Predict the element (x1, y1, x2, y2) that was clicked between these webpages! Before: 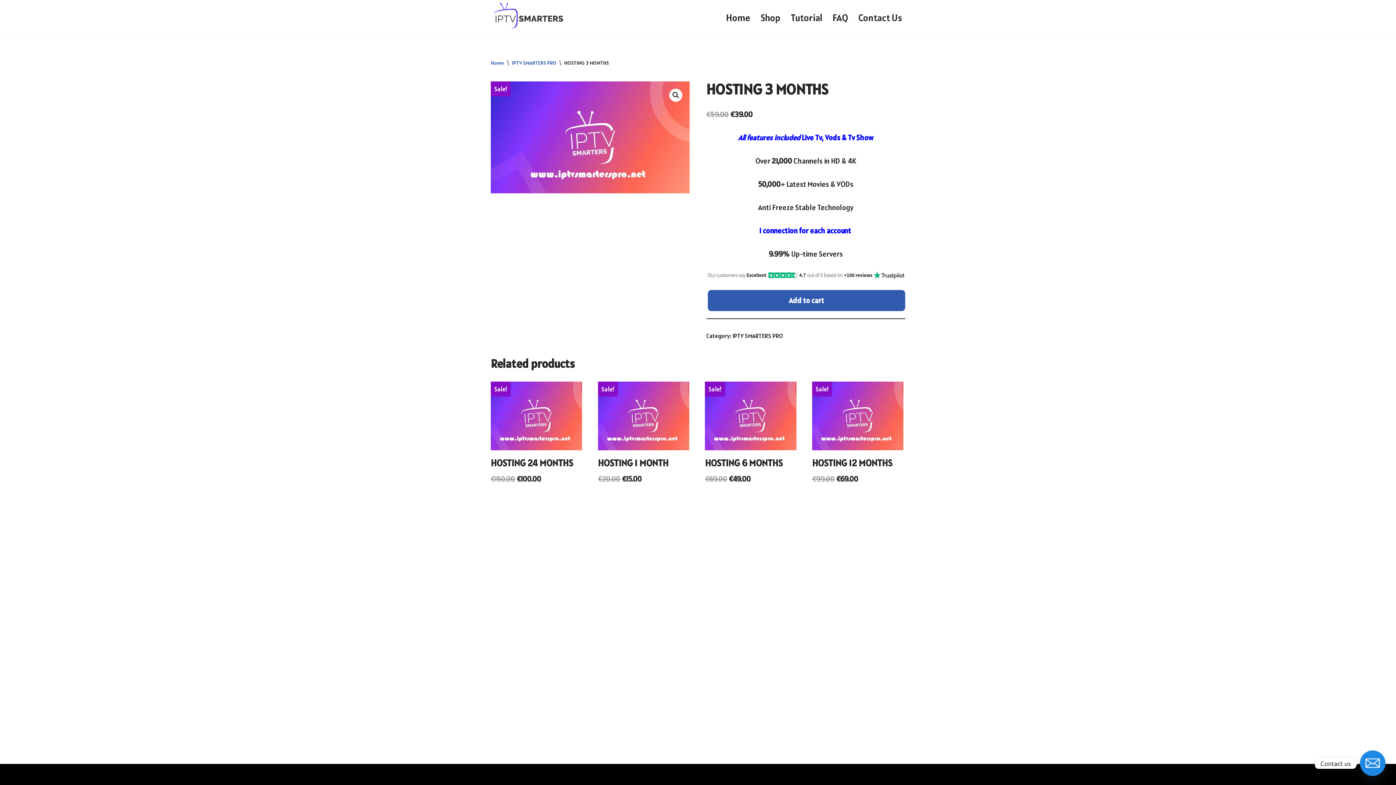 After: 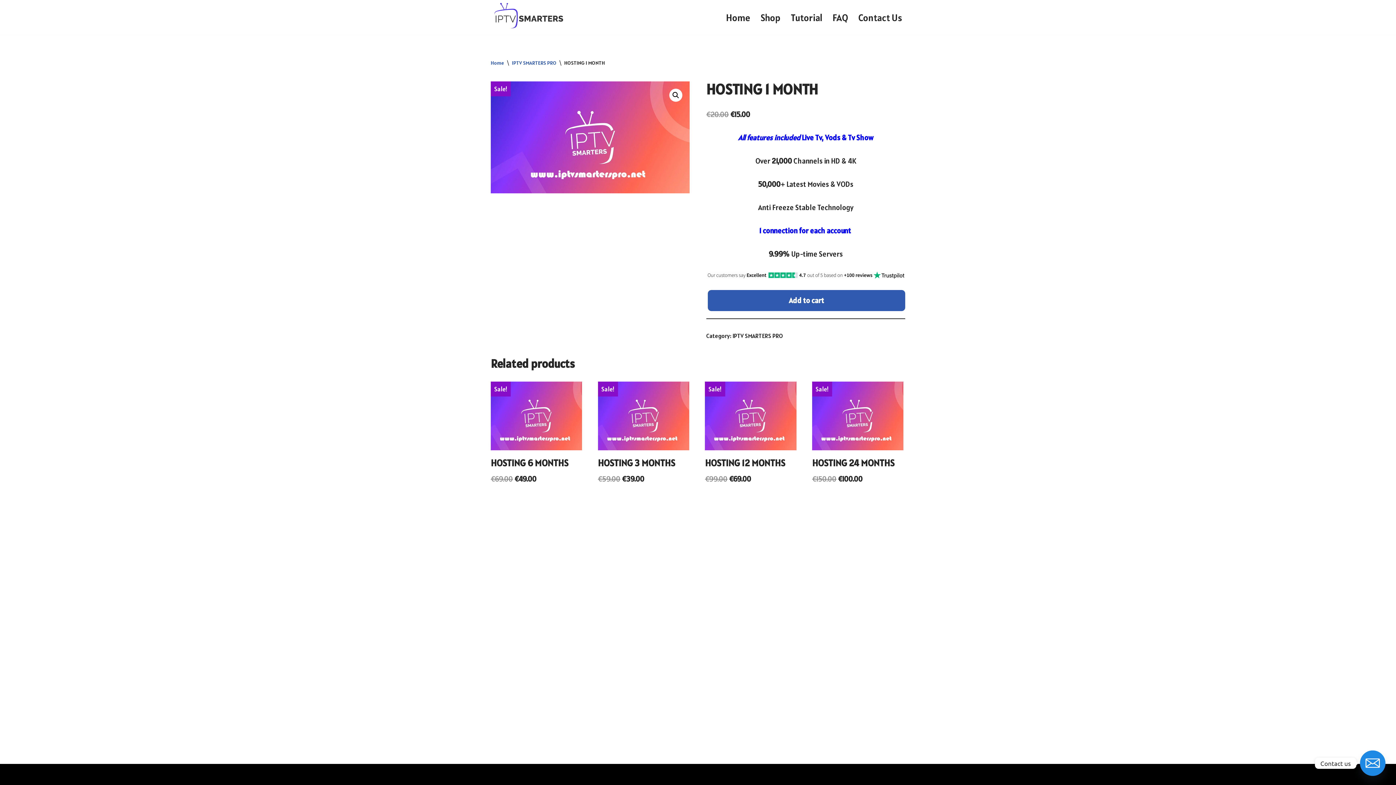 Action: bbox: (598, 381, 689, 485) label: Sale!
HOSTING 1 MONTH
€20.00 
Original price was: €20.00.
€15.00
Current price is: €15.00.